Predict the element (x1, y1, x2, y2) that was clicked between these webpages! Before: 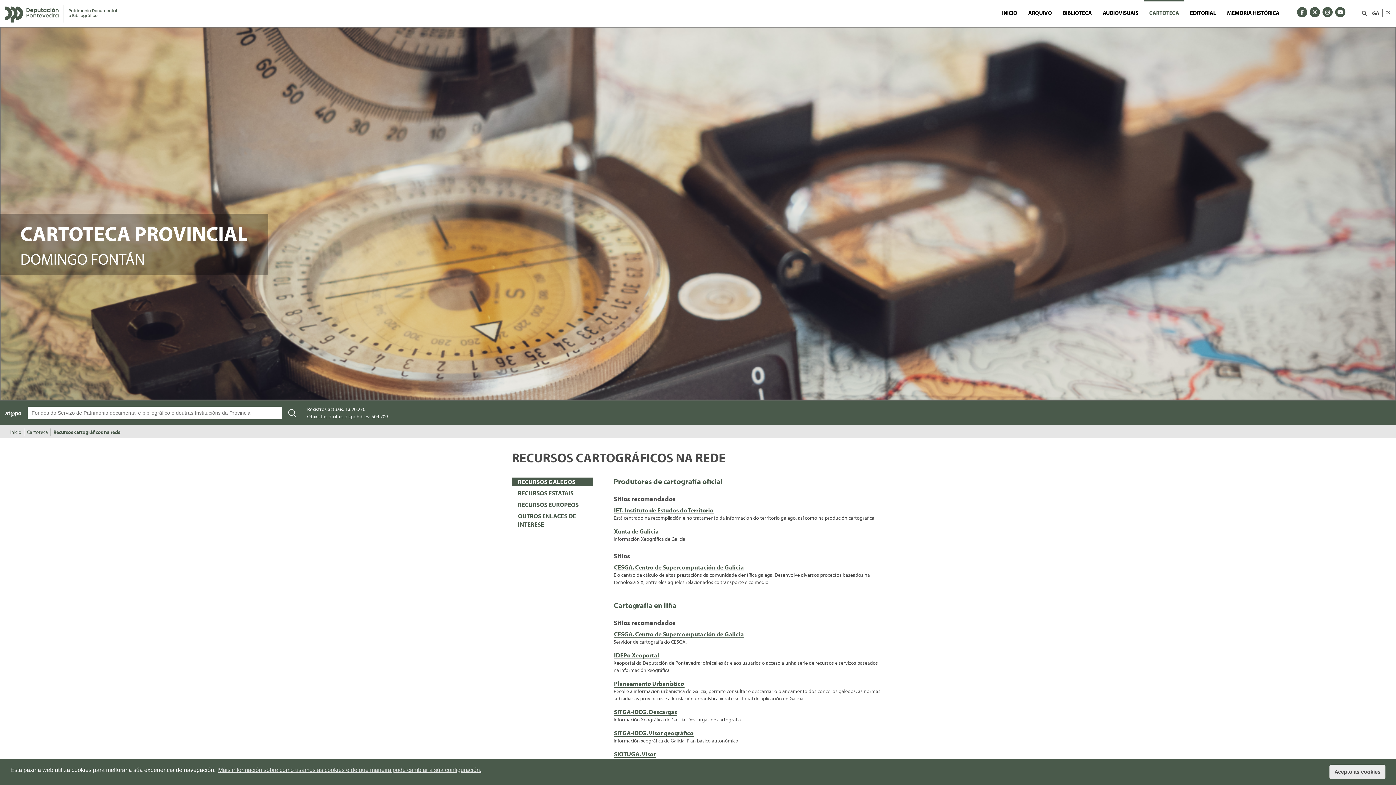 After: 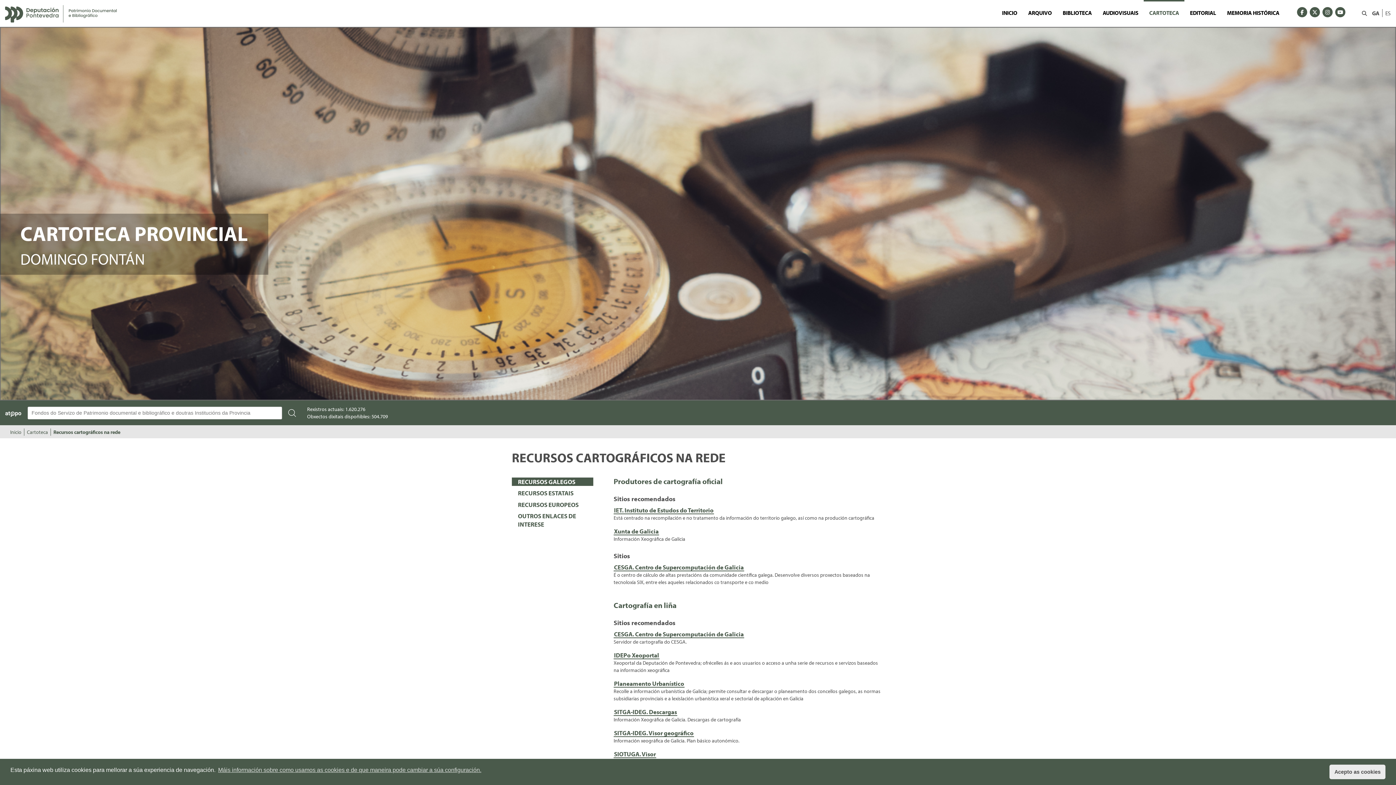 Action: bbox: (1296, 9, 1308, 14) label: FACEBOOK